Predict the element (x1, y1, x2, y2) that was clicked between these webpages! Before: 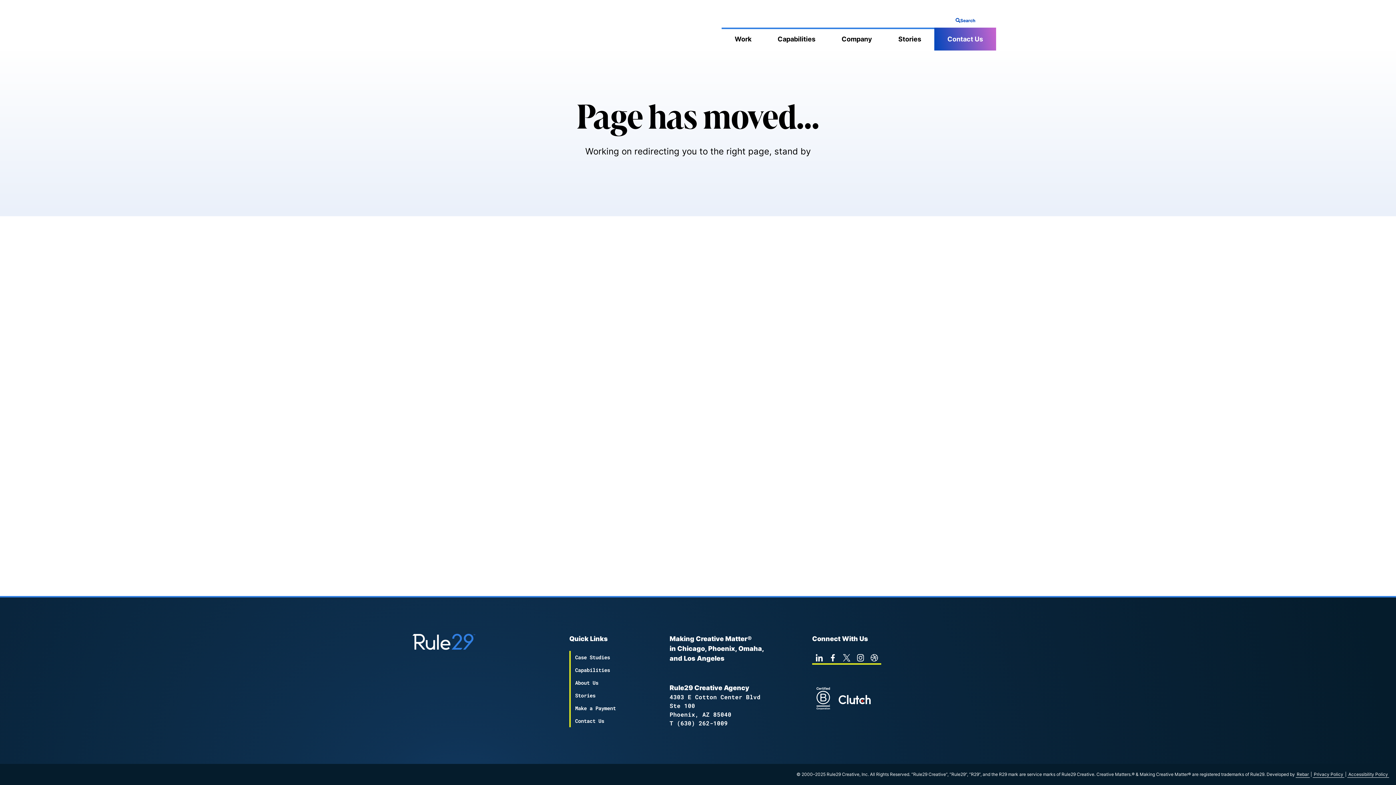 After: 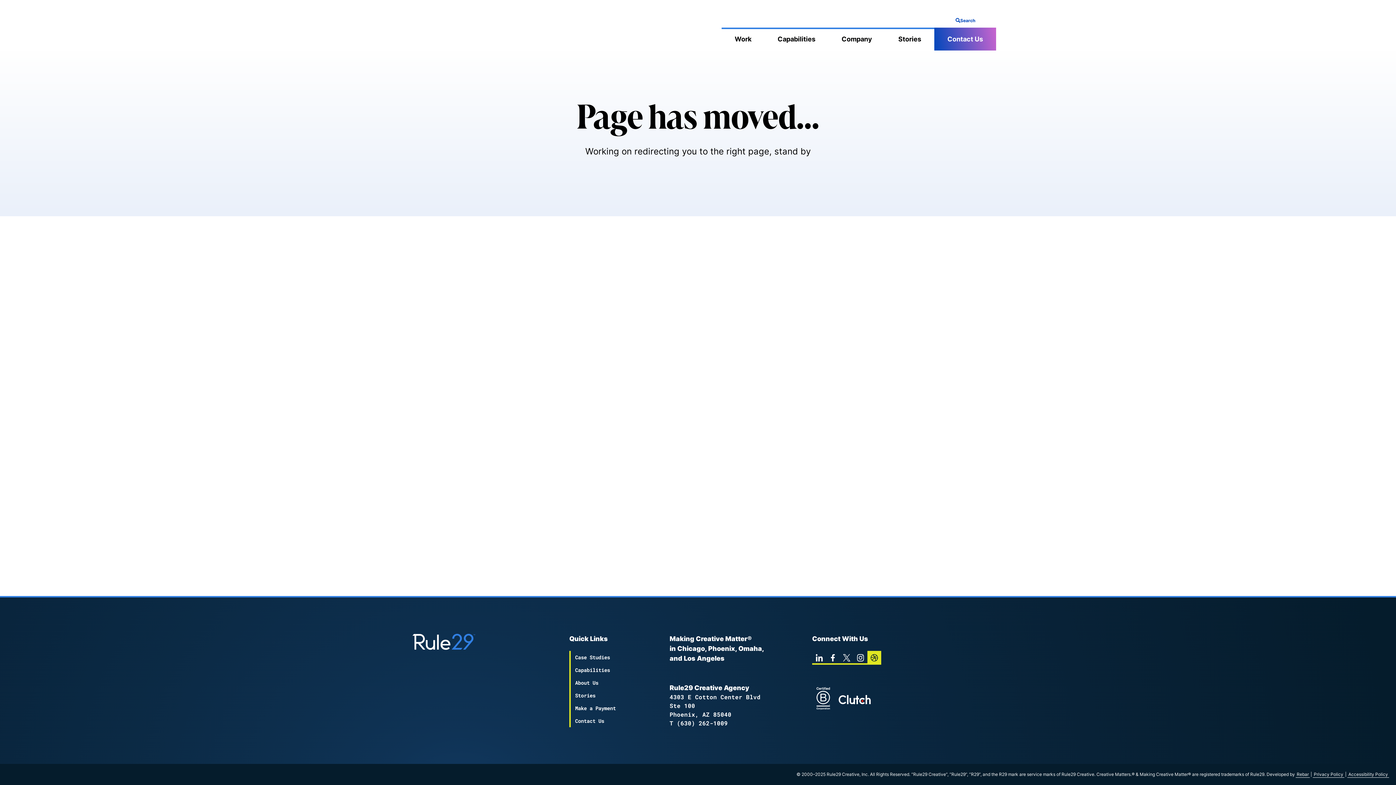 Action: bbox: (867, 651, 881, 665) label: dribbble